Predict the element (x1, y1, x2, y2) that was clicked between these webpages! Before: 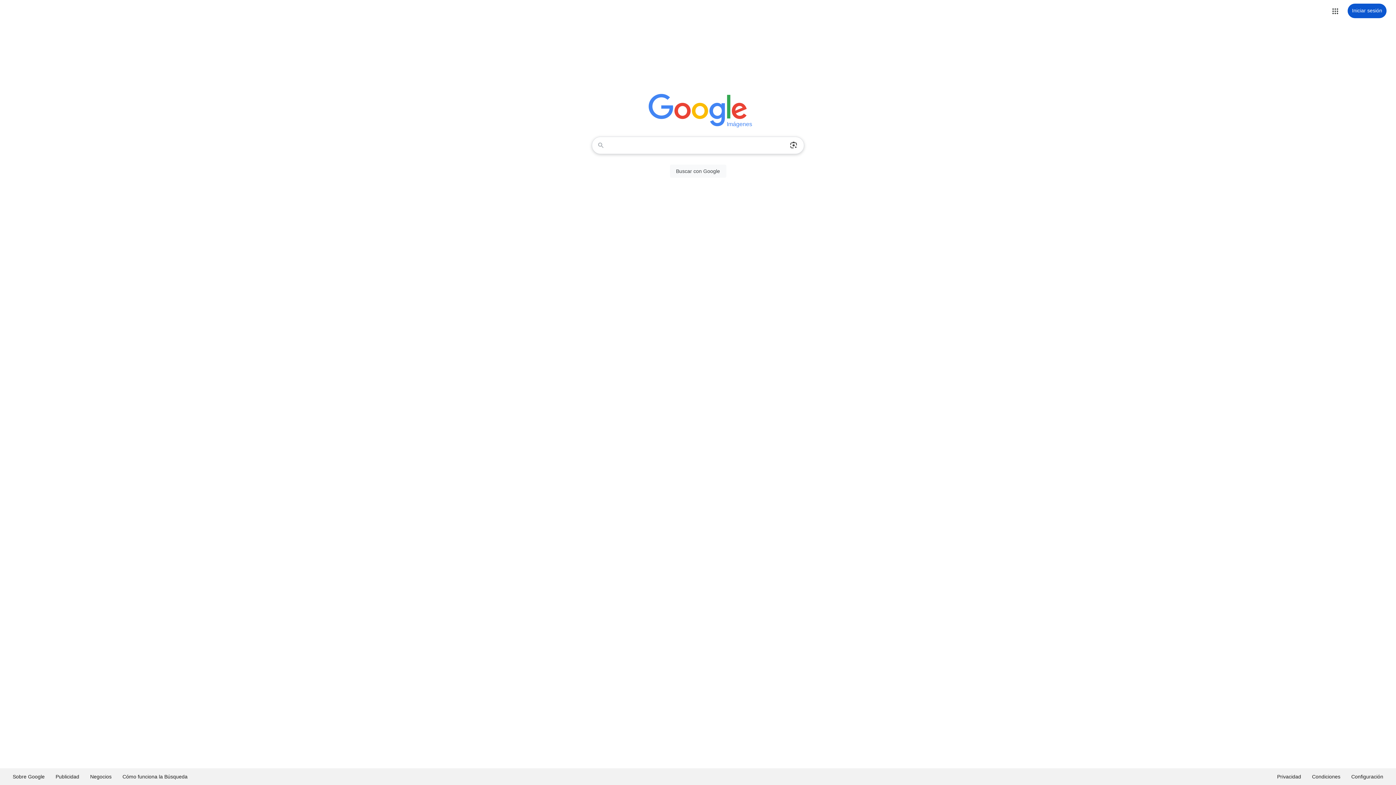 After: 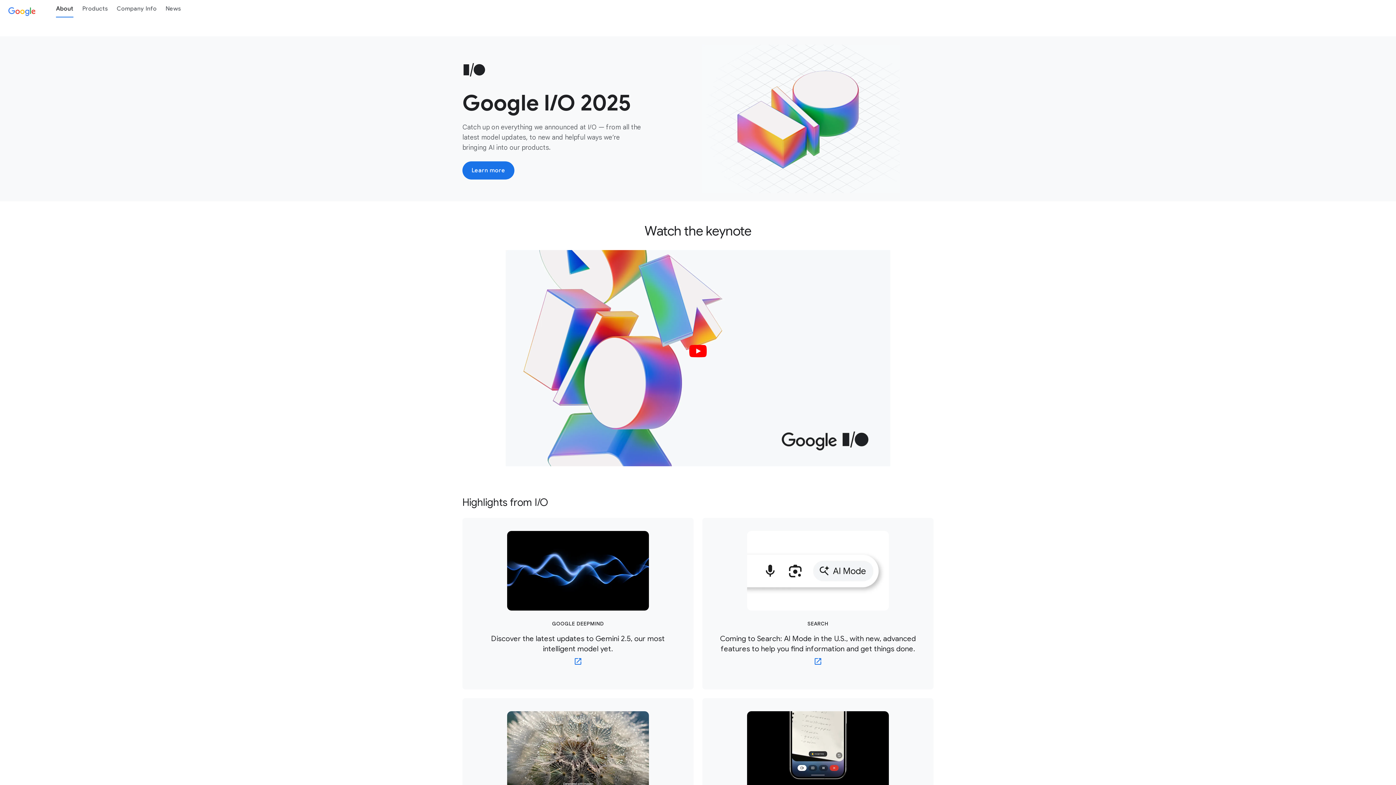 Action: bbox: (7, 768, 50, 785) label: Sobre Google